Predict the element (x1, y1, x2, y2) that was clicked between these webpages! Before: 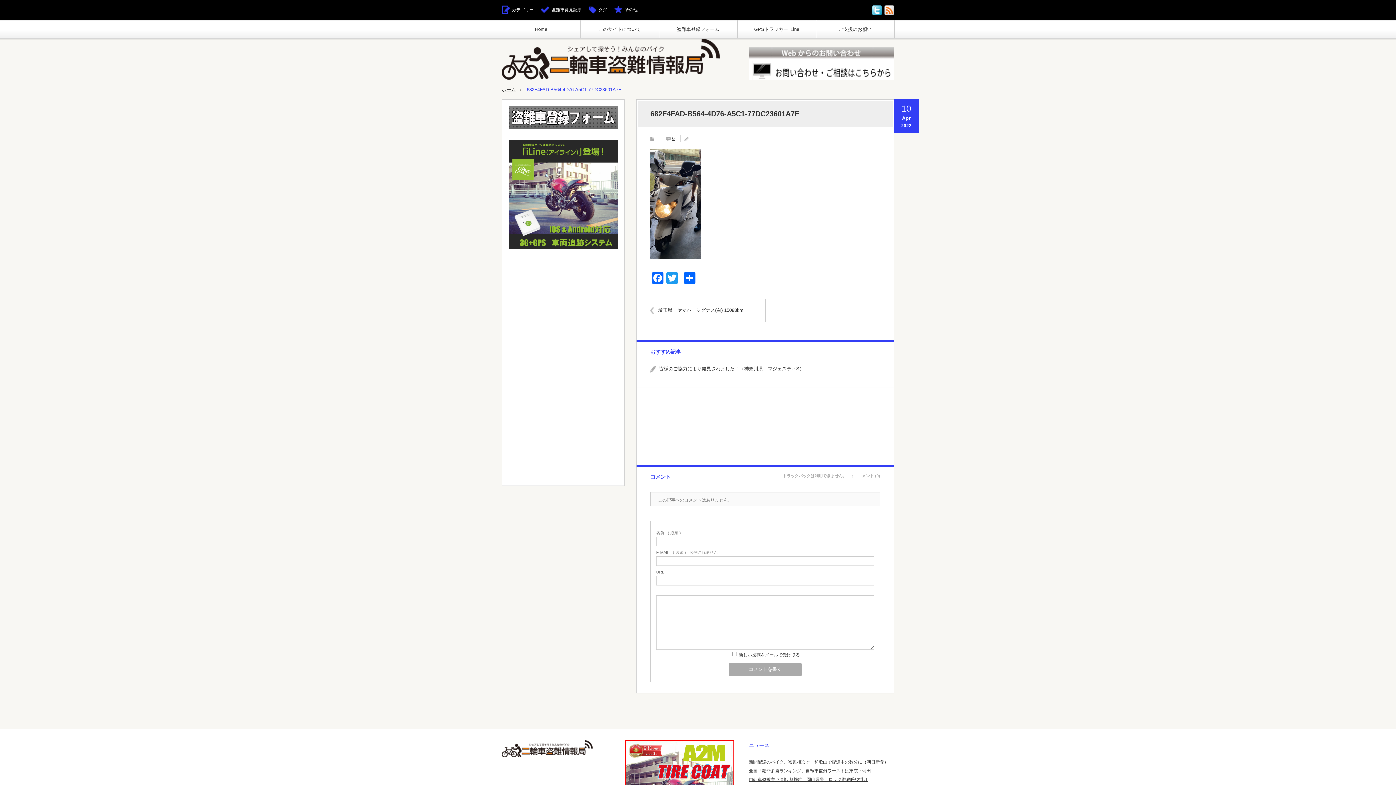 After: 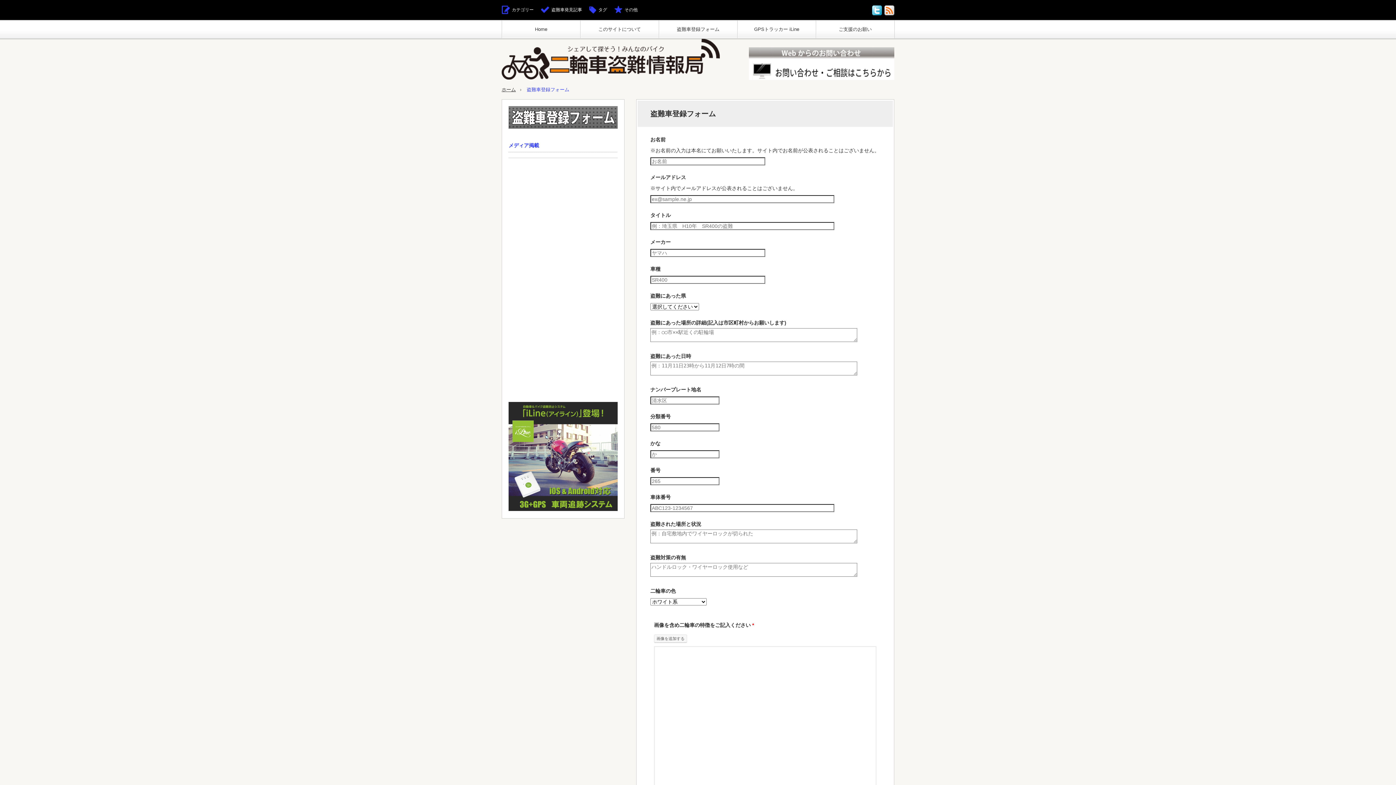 Action: bbox: (508, 124, 617, 129)